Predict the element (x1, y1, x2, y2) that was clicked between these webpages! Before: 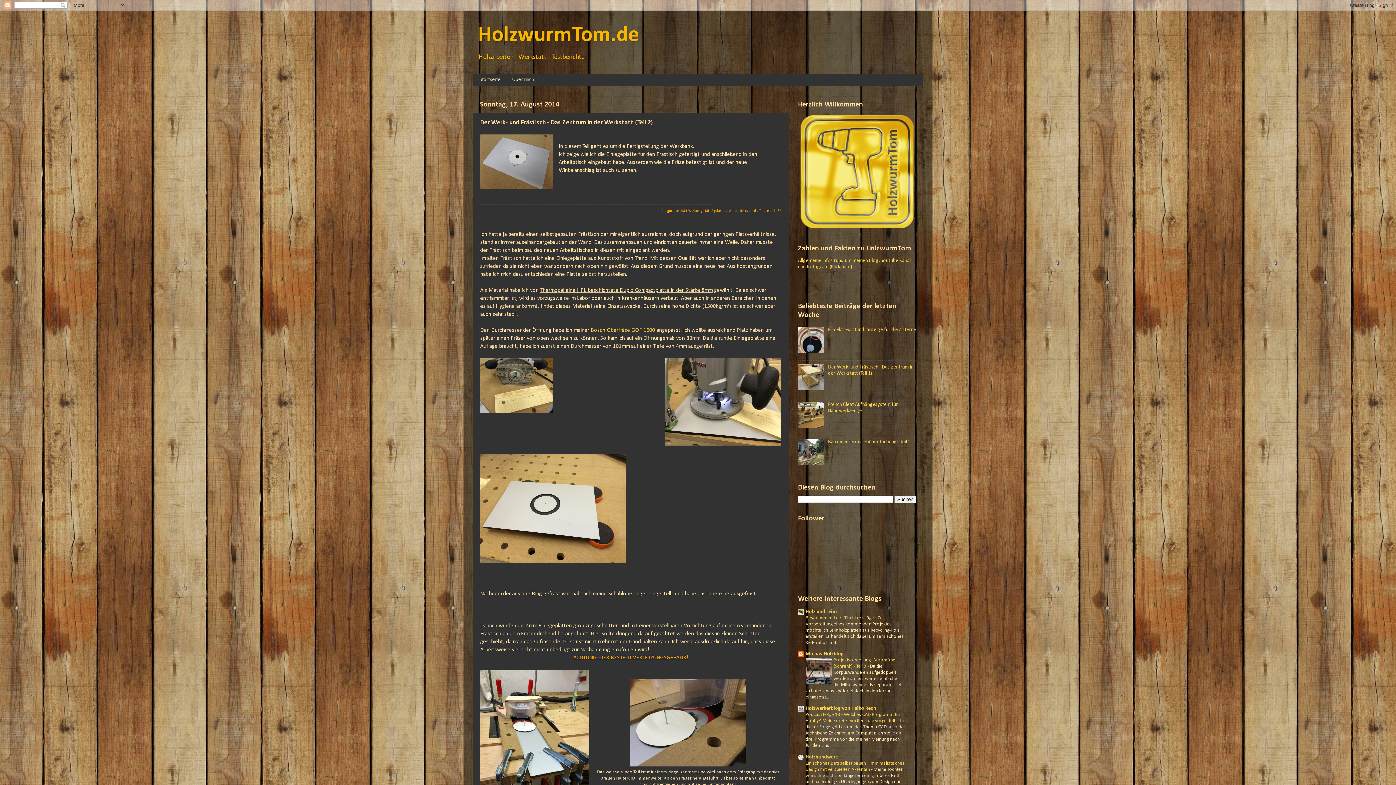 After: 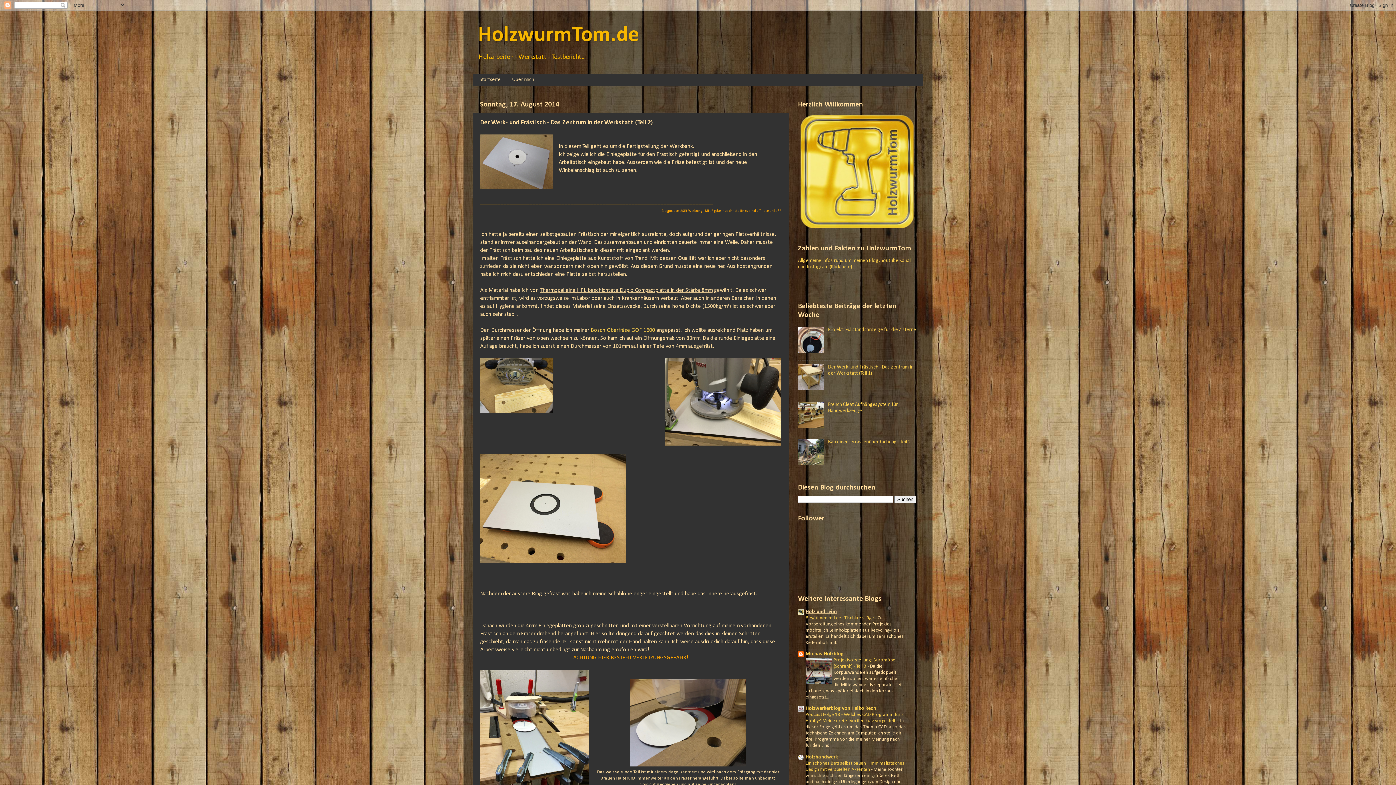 Action: label: Holz und Leim bbox: (805, 609, 837, 614)